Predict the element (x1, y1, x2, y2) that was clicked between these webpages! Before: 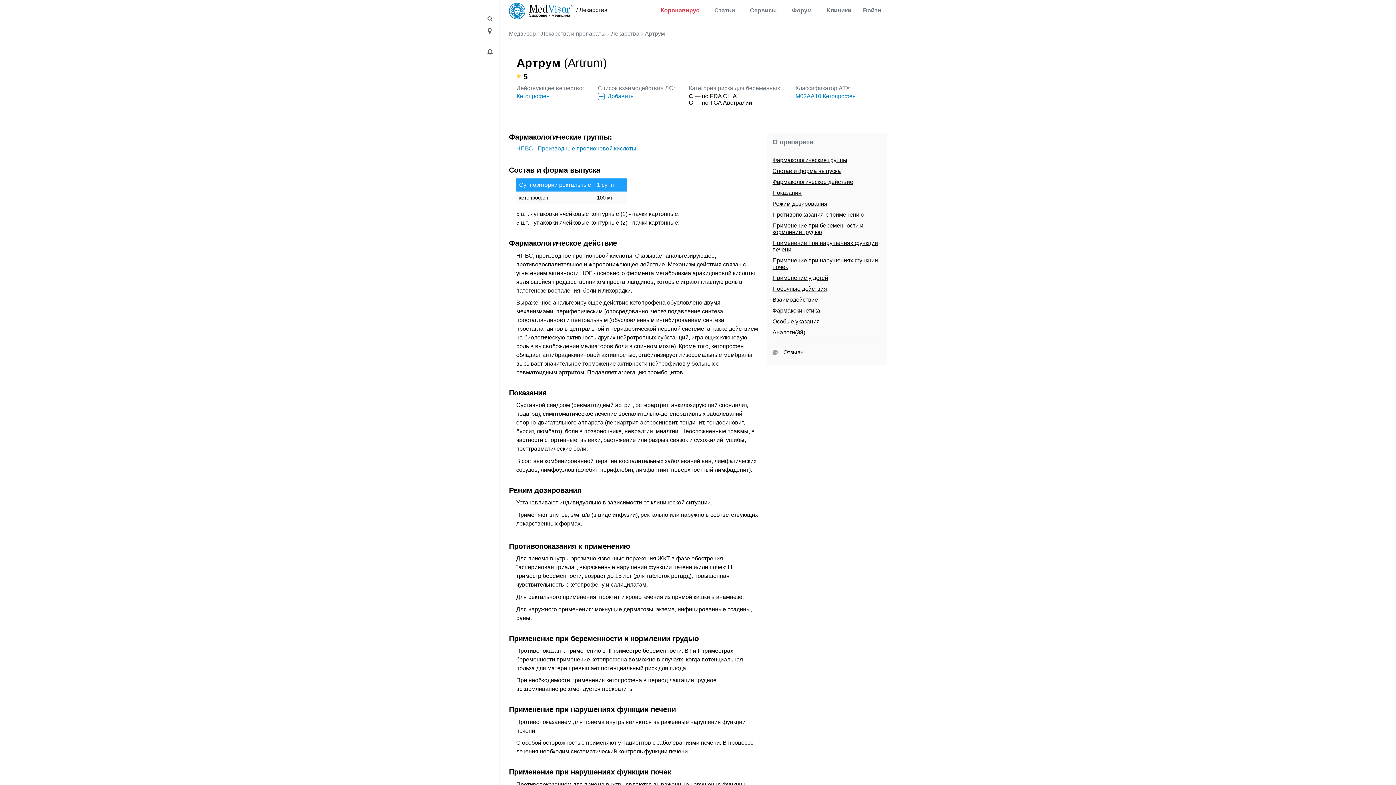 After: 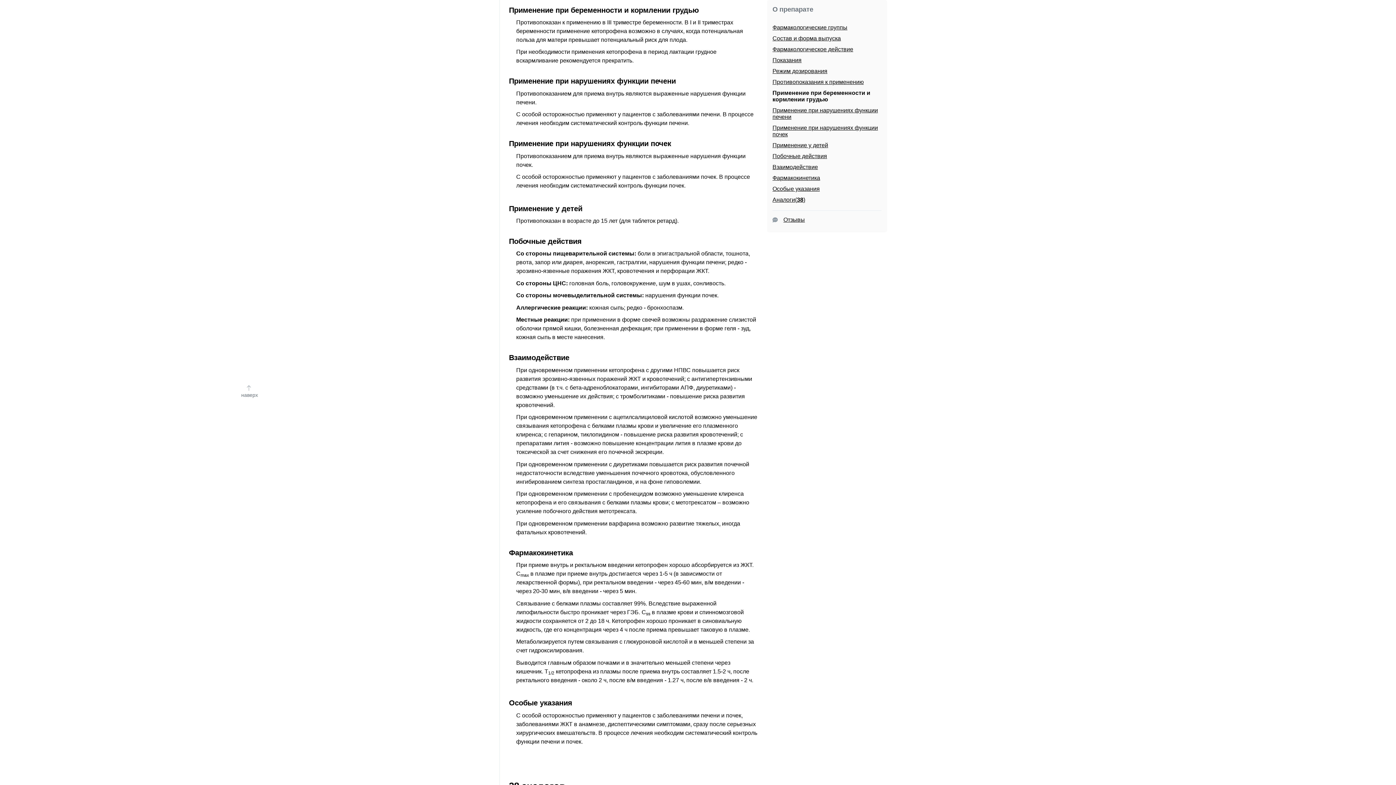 Action: bbox: (772, 222, 863, 235) label: Применение при беременности и кормлении грудью